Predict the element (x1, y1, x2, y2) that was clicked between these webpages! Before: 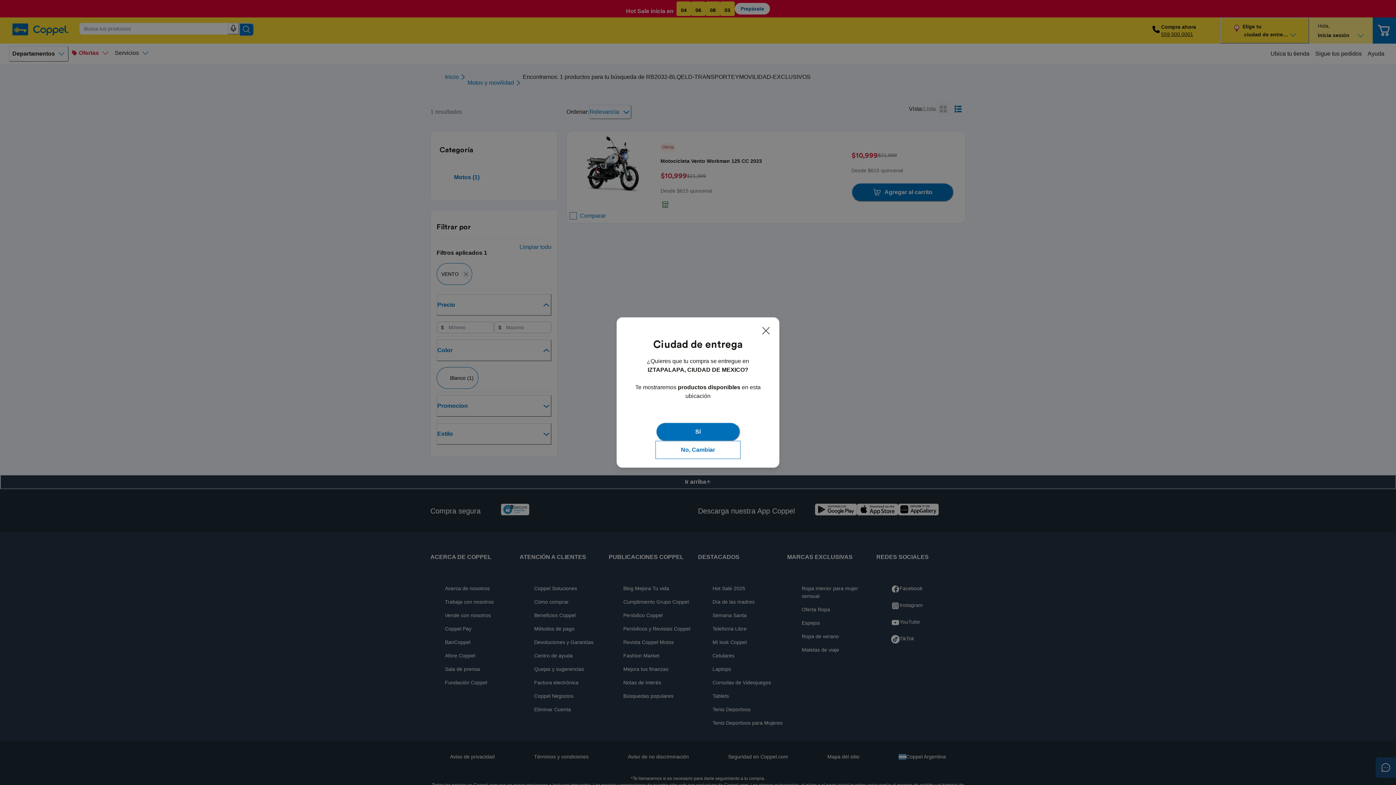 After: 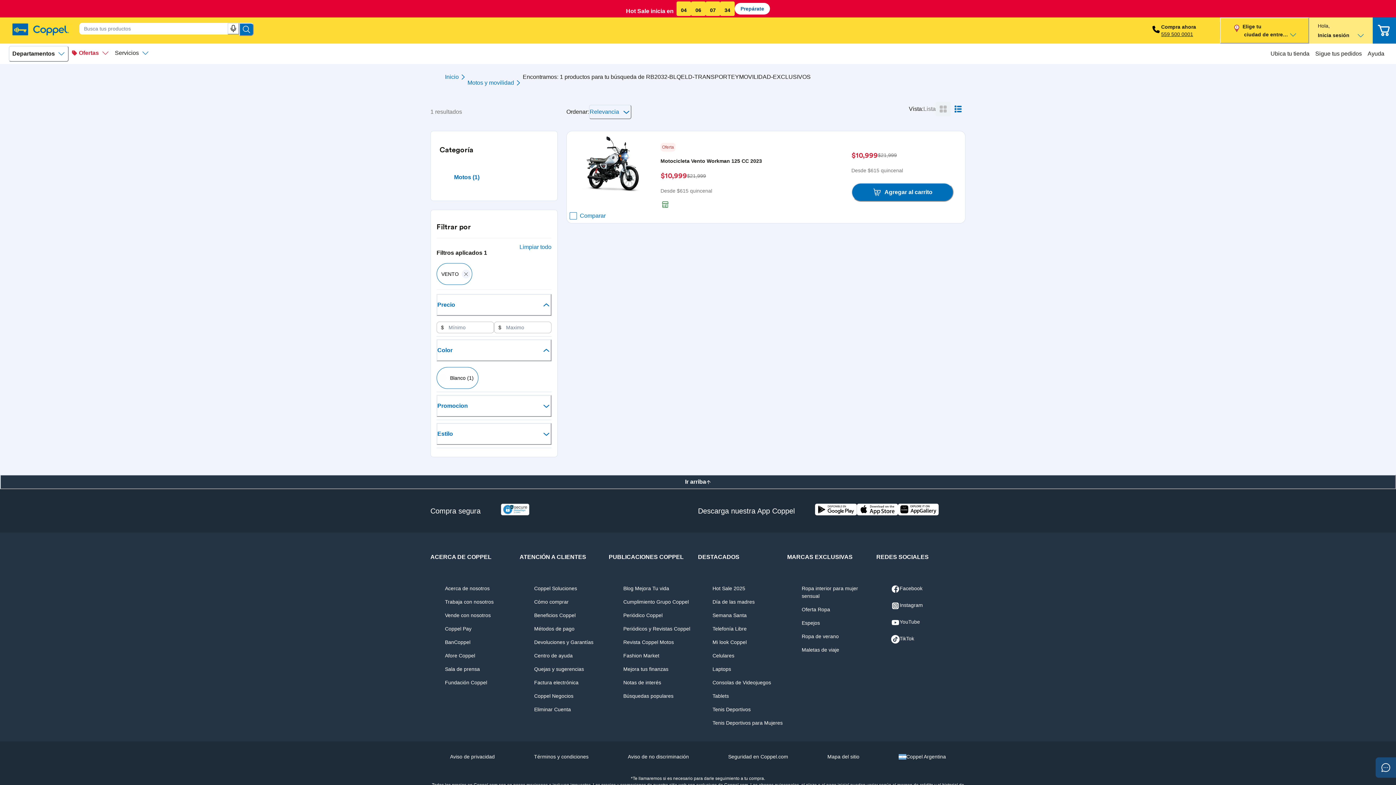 Action: bbox: (757, 322, 774, 339) label: Cerrar